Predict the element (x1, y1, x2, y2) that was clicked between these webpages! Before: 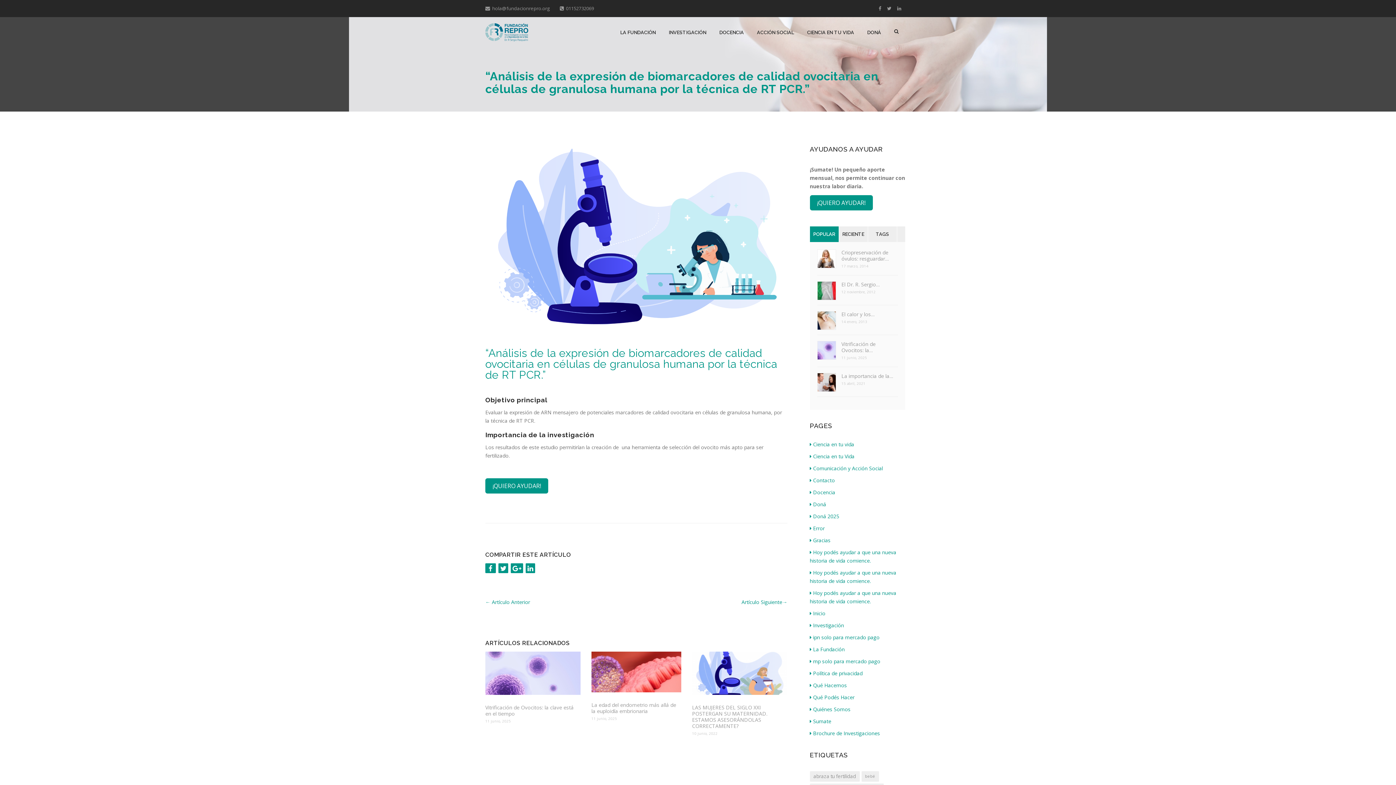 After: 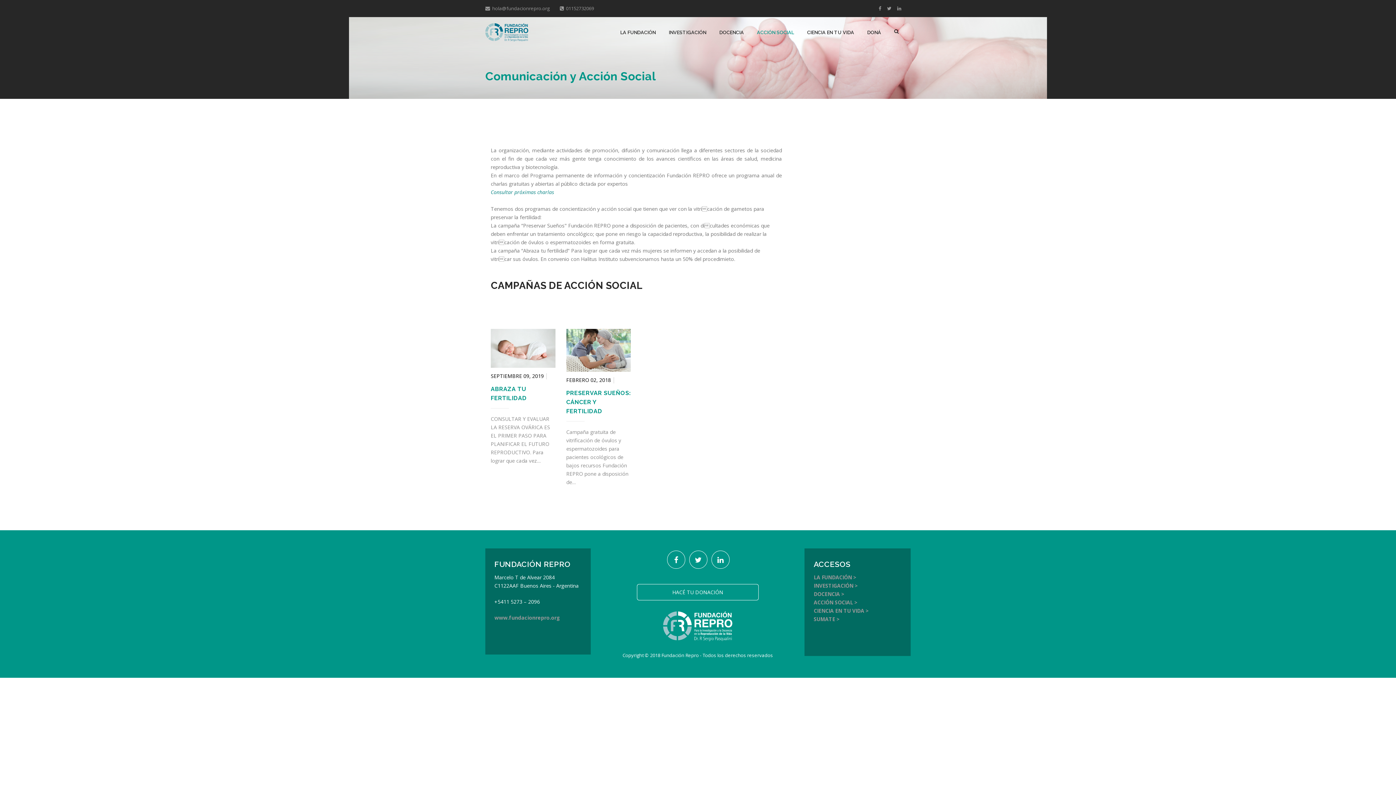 Action: bbox: (750, 17, 800, 48) label: ACCIÓN SOCIAL